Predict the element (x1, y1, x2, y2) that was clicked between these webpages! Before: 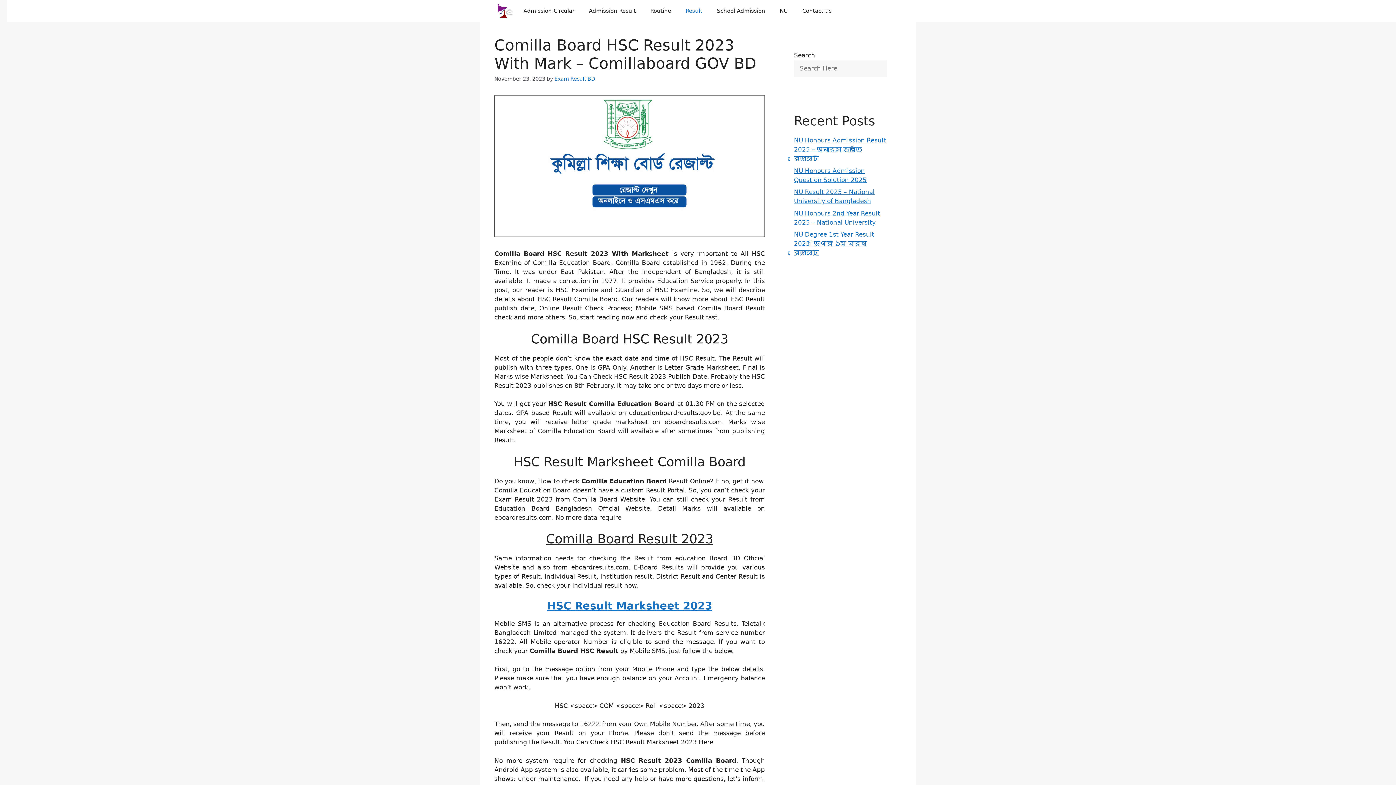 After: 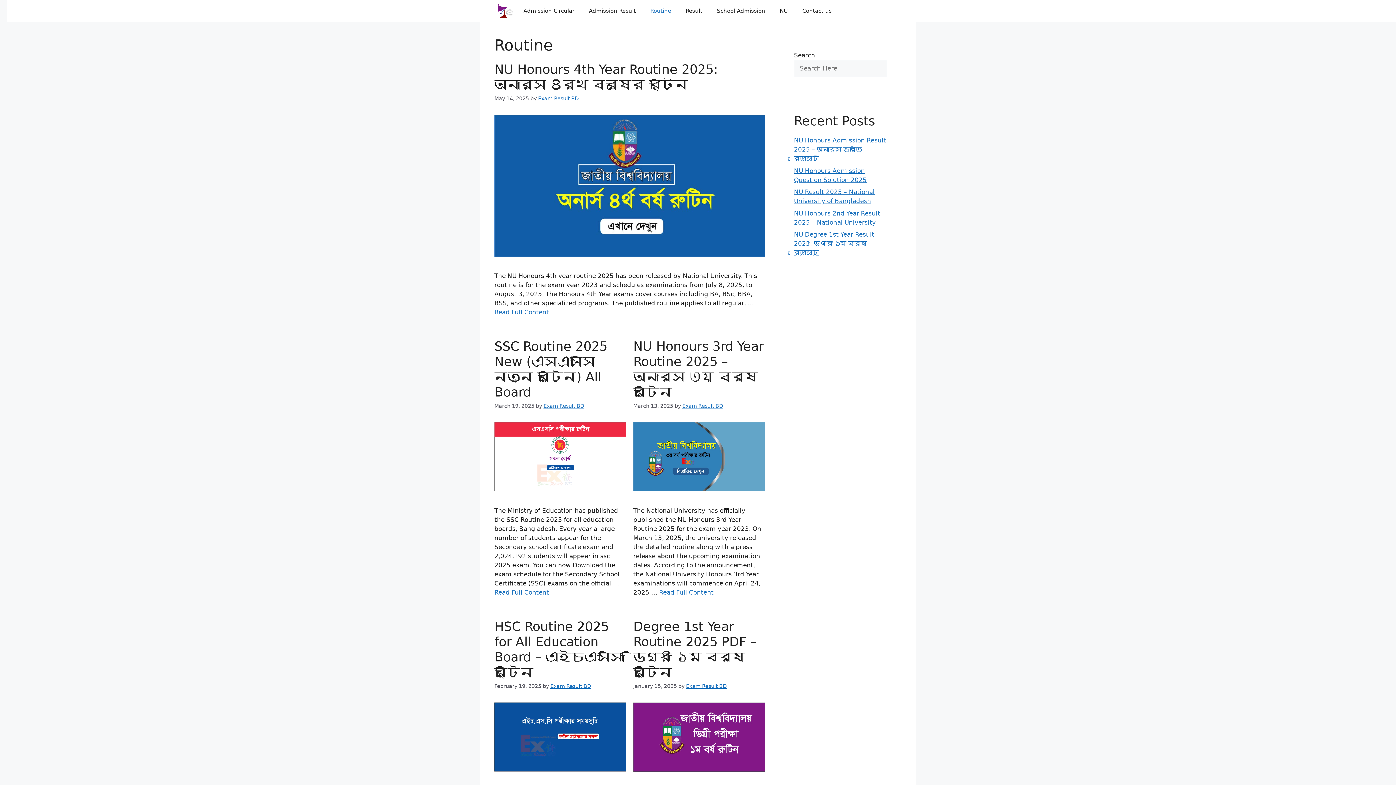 Action: label: Routine bbox: (643, 0, 678, 21)